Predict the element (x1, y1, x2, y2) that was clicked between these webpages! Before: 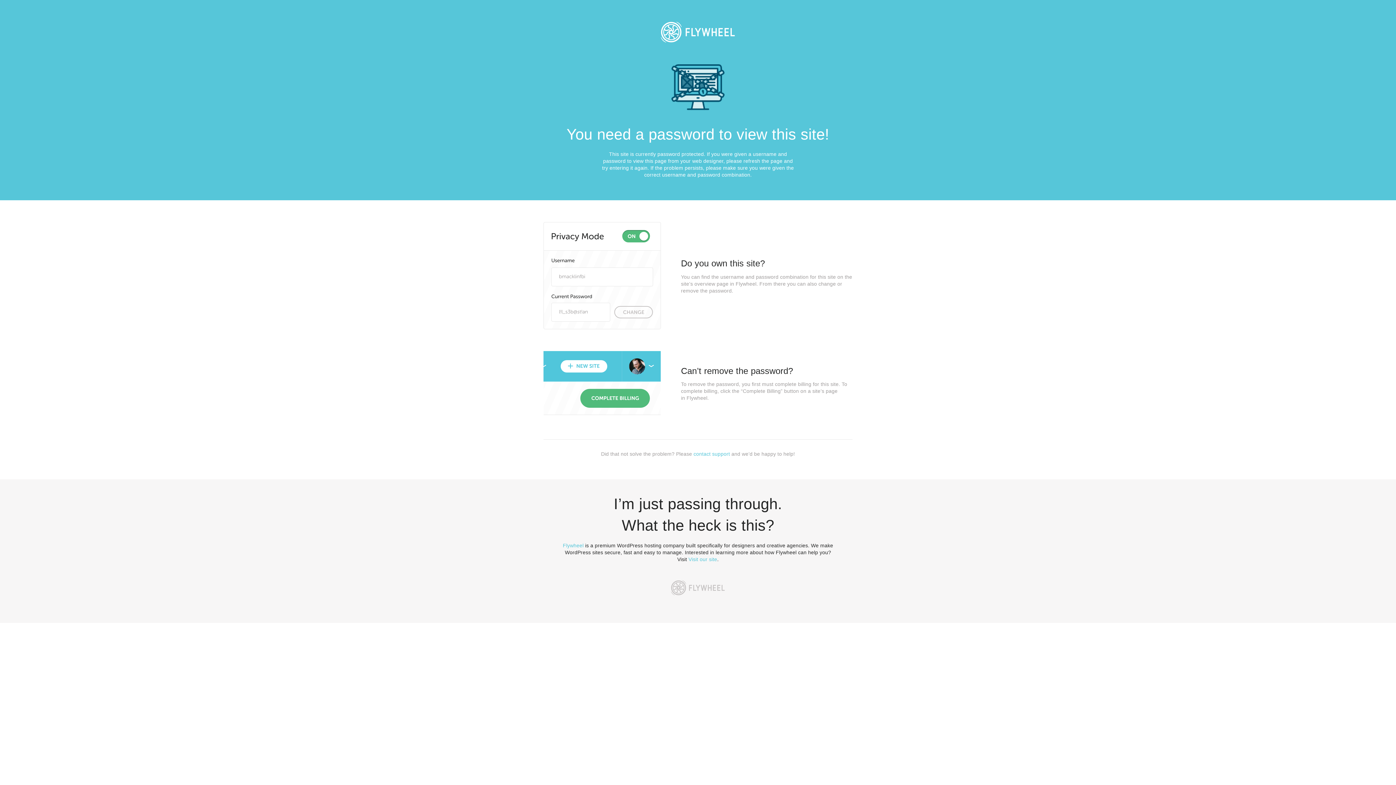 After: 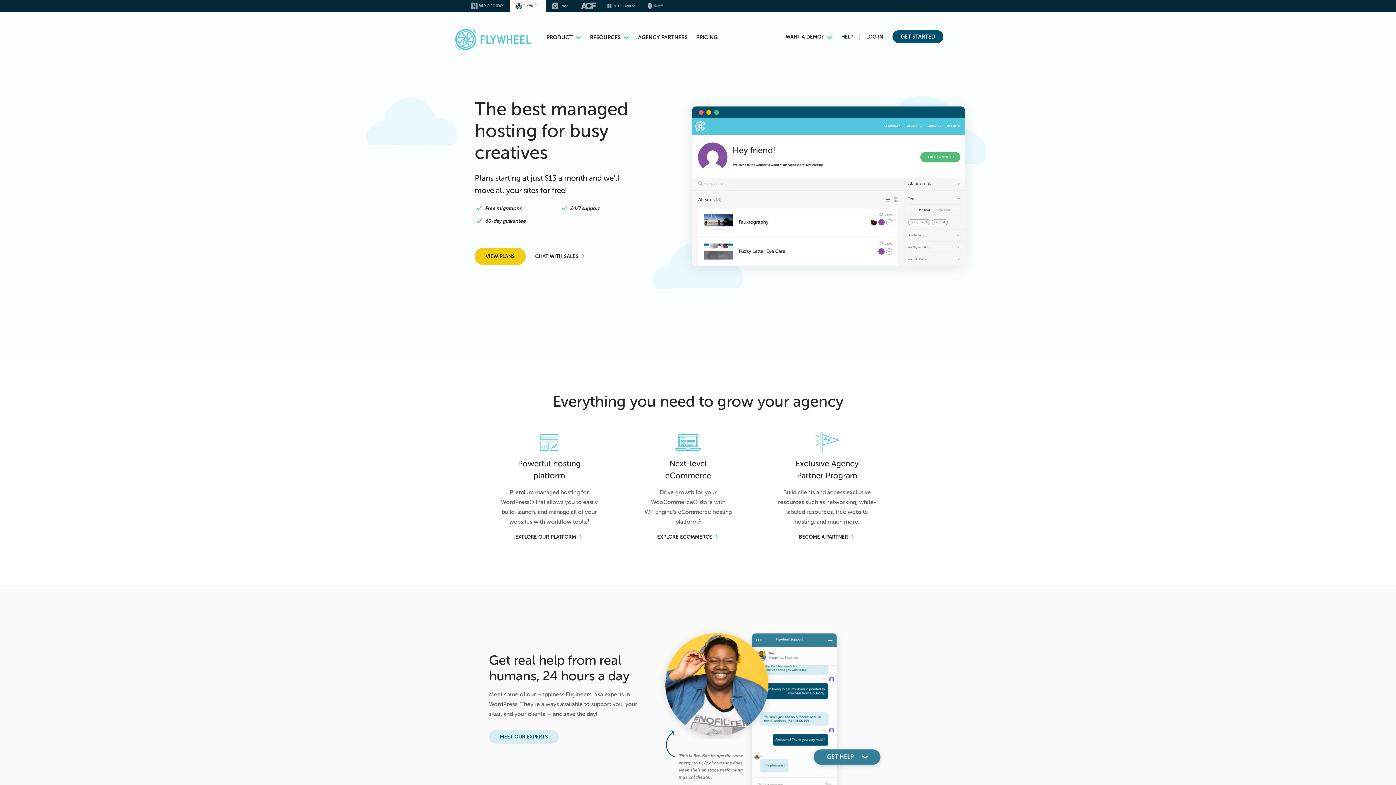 Action: bbox: (665, 574, 730, 601)